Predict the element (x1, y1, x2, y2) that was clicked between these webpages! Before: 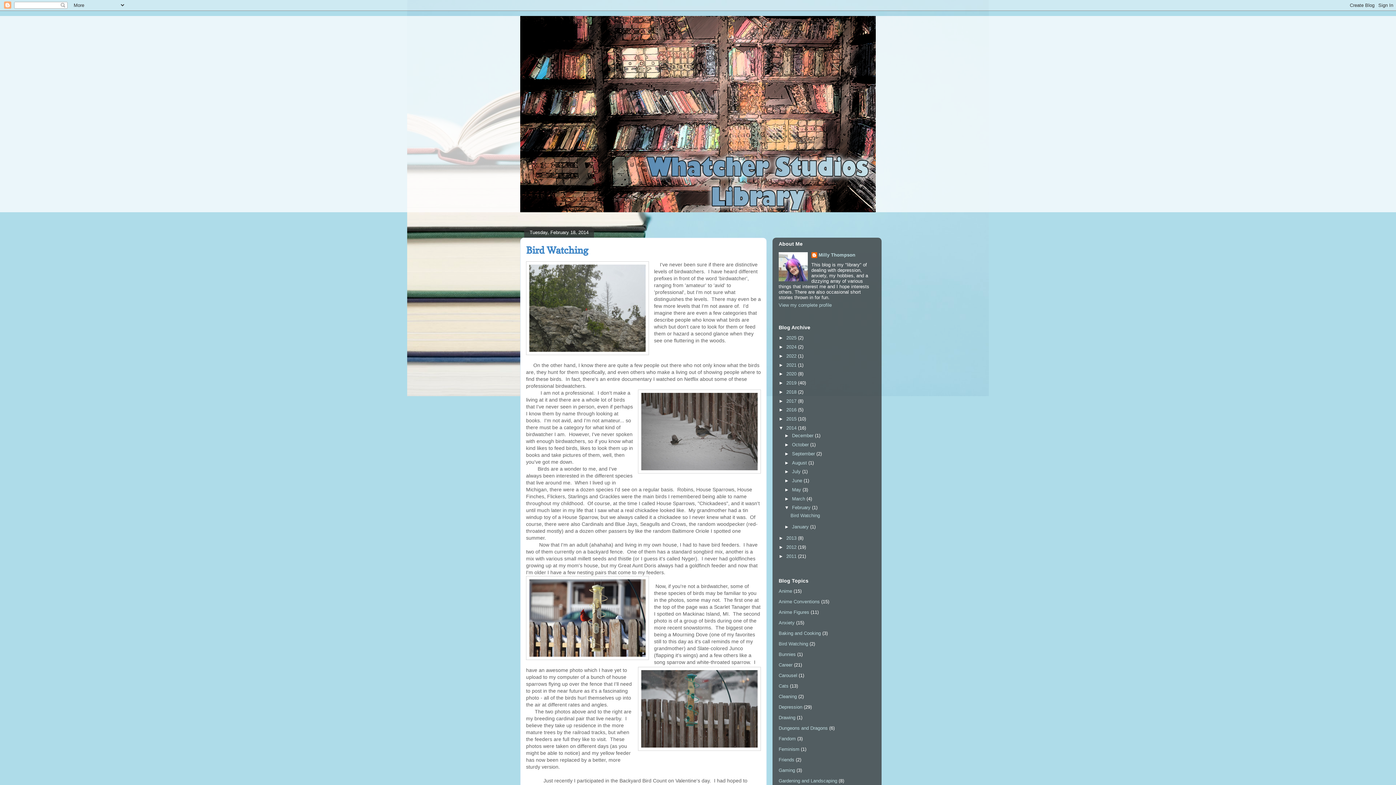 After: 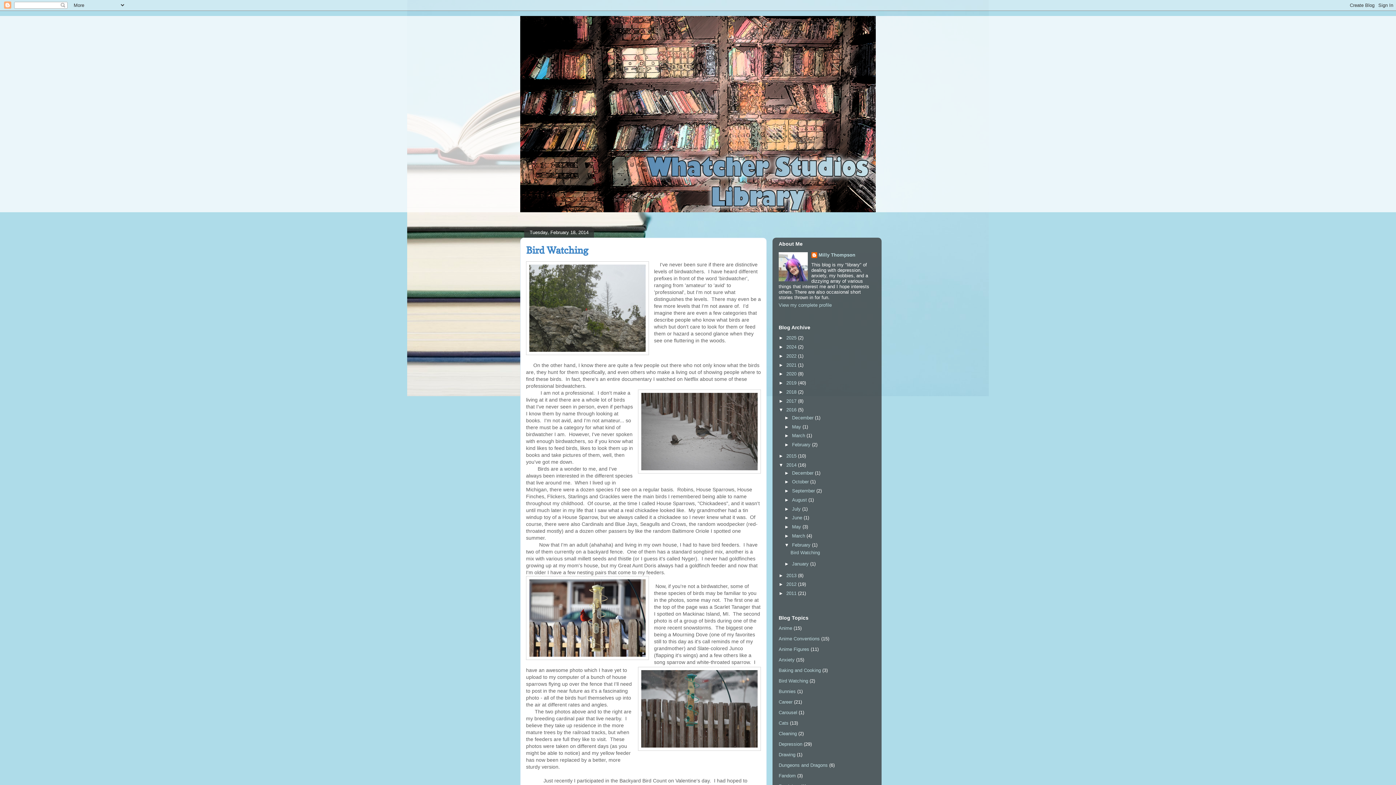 Action: bbox: (778, 407, 786, 412) label: ►  